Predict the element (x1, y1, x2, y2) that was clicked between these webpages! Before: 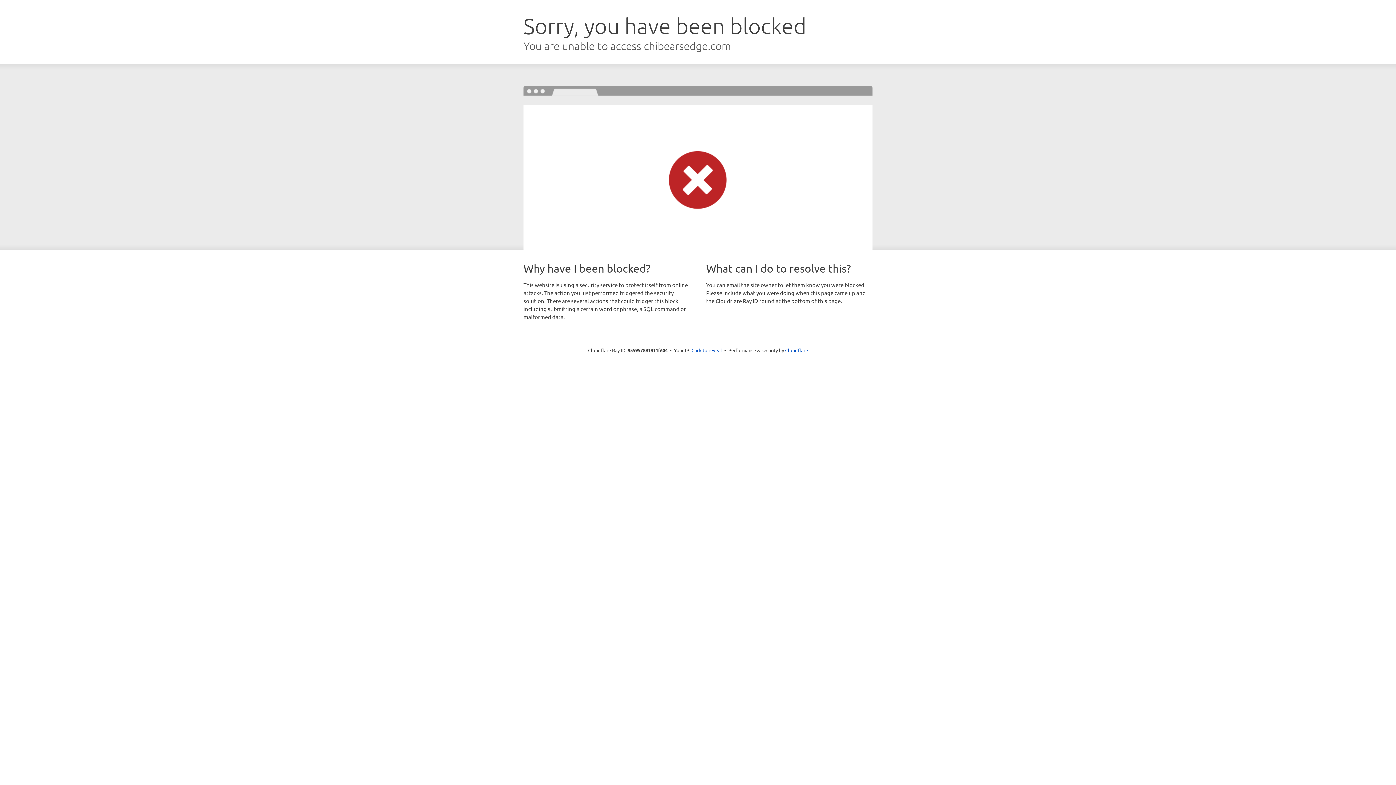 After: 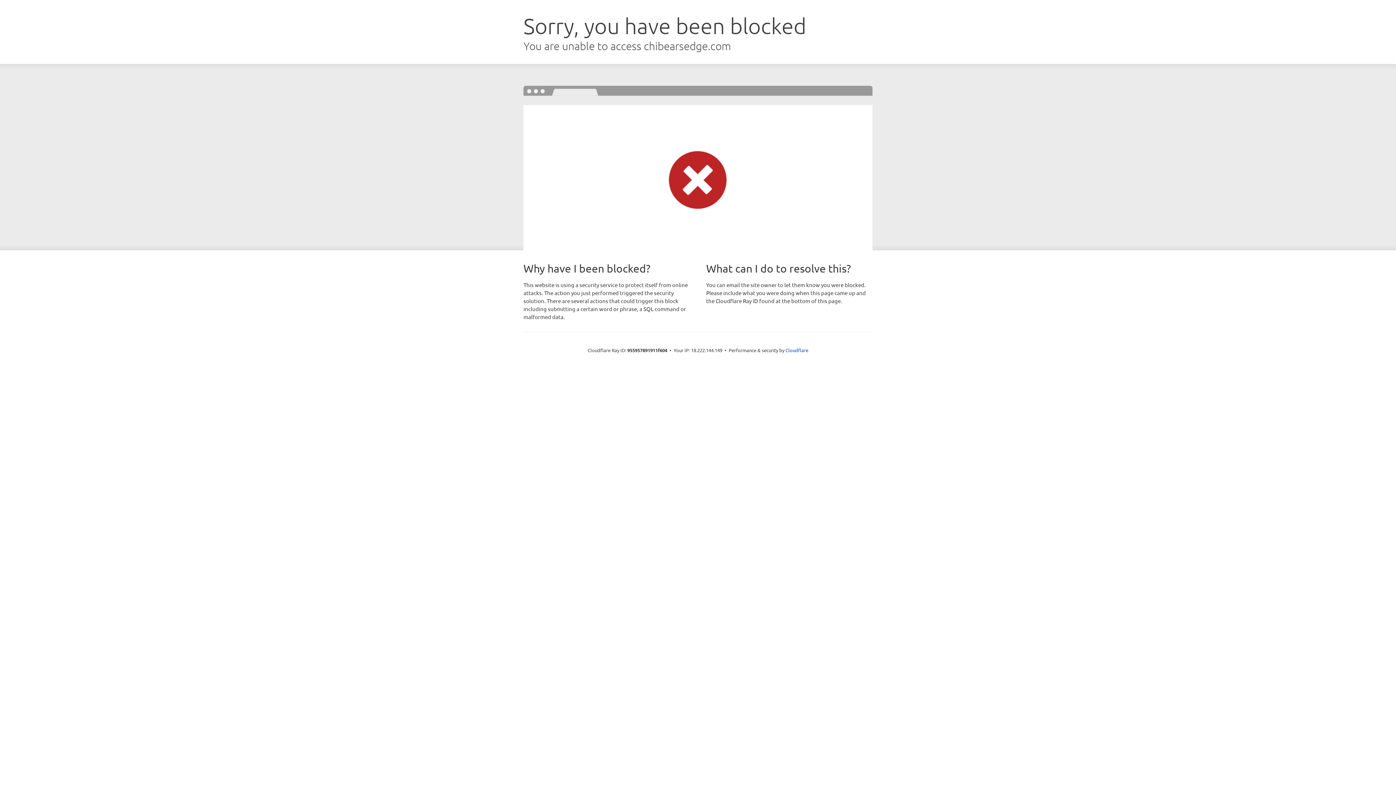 Action: label: Click to reveal bbox: (691, 346, 722, 353)